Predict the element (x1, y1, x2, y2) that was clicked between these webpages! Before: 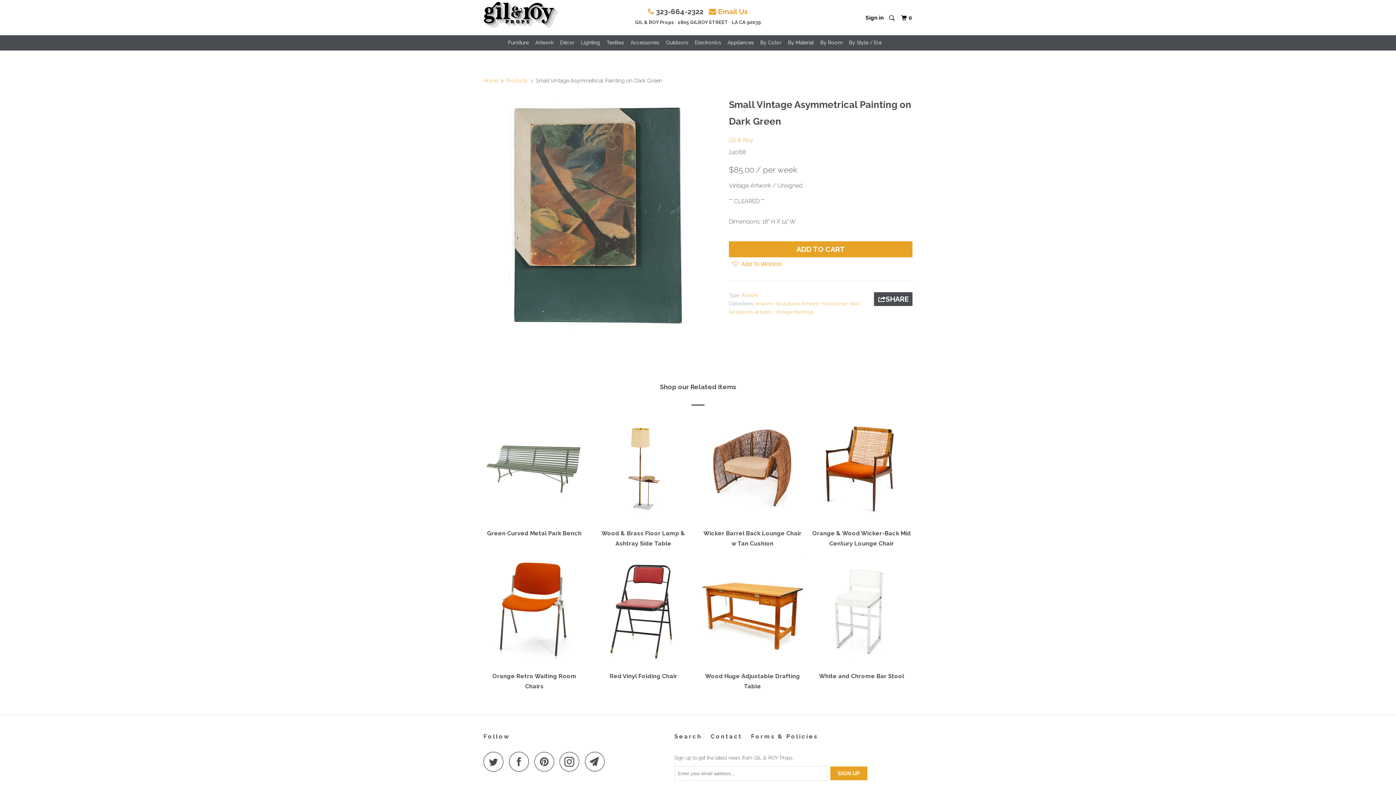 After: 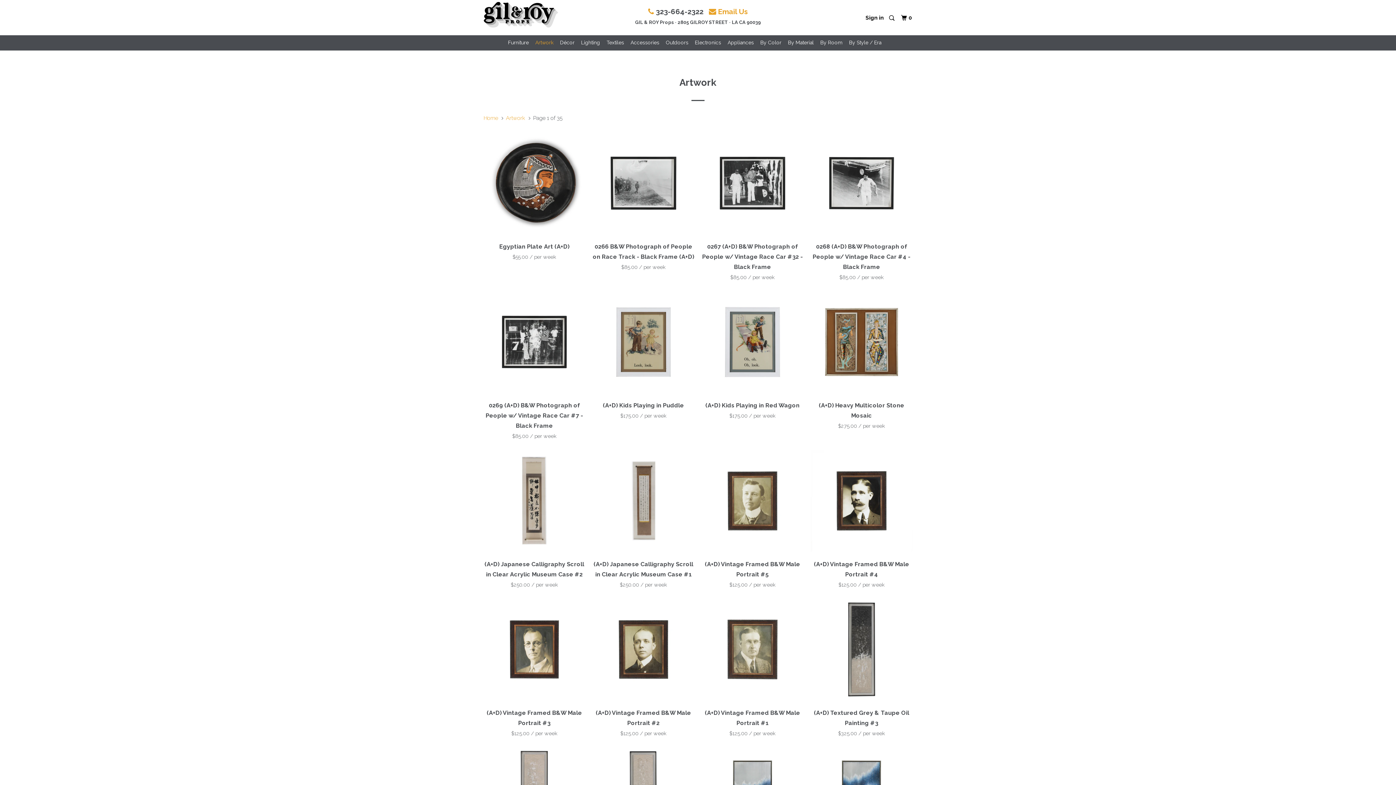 Action: bbox: (535, 39, 553, 45) label: Artwork